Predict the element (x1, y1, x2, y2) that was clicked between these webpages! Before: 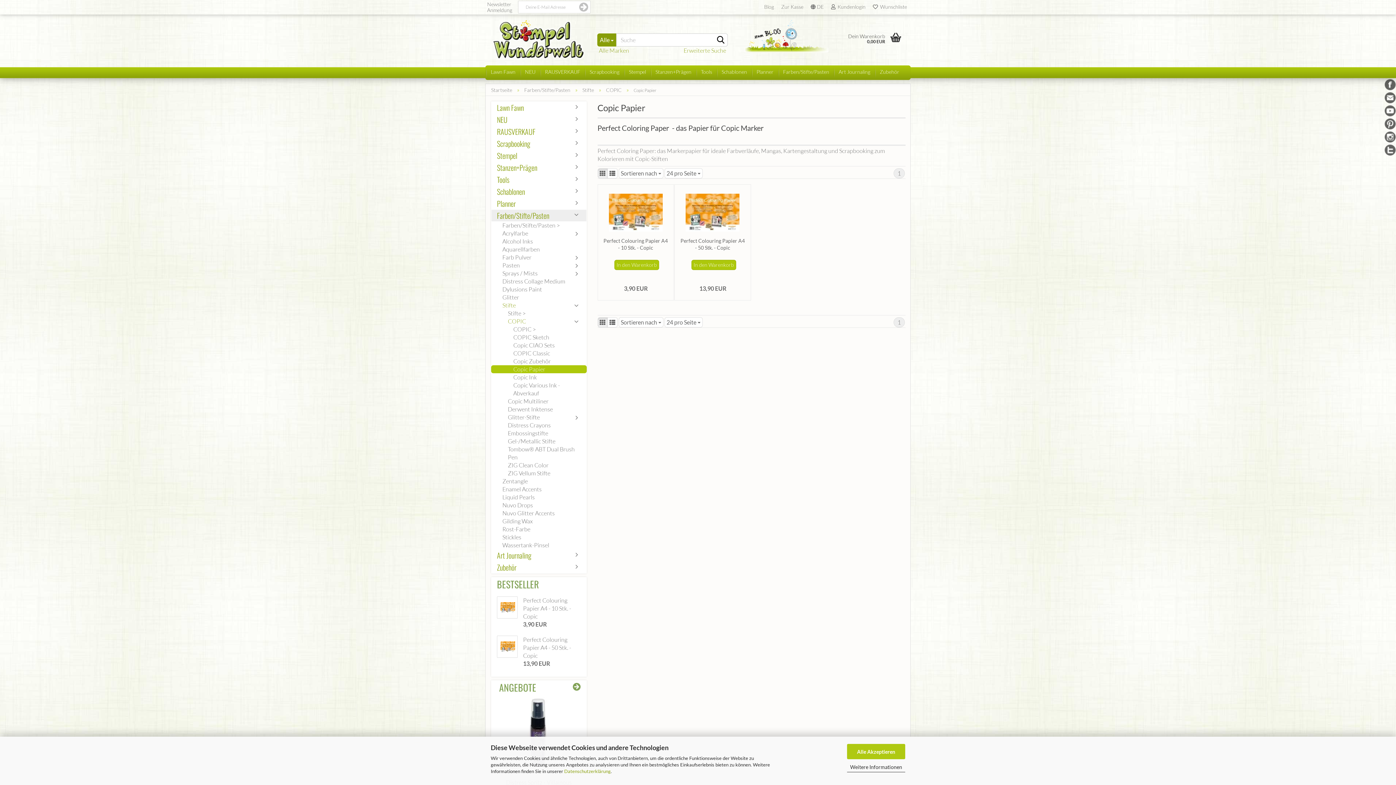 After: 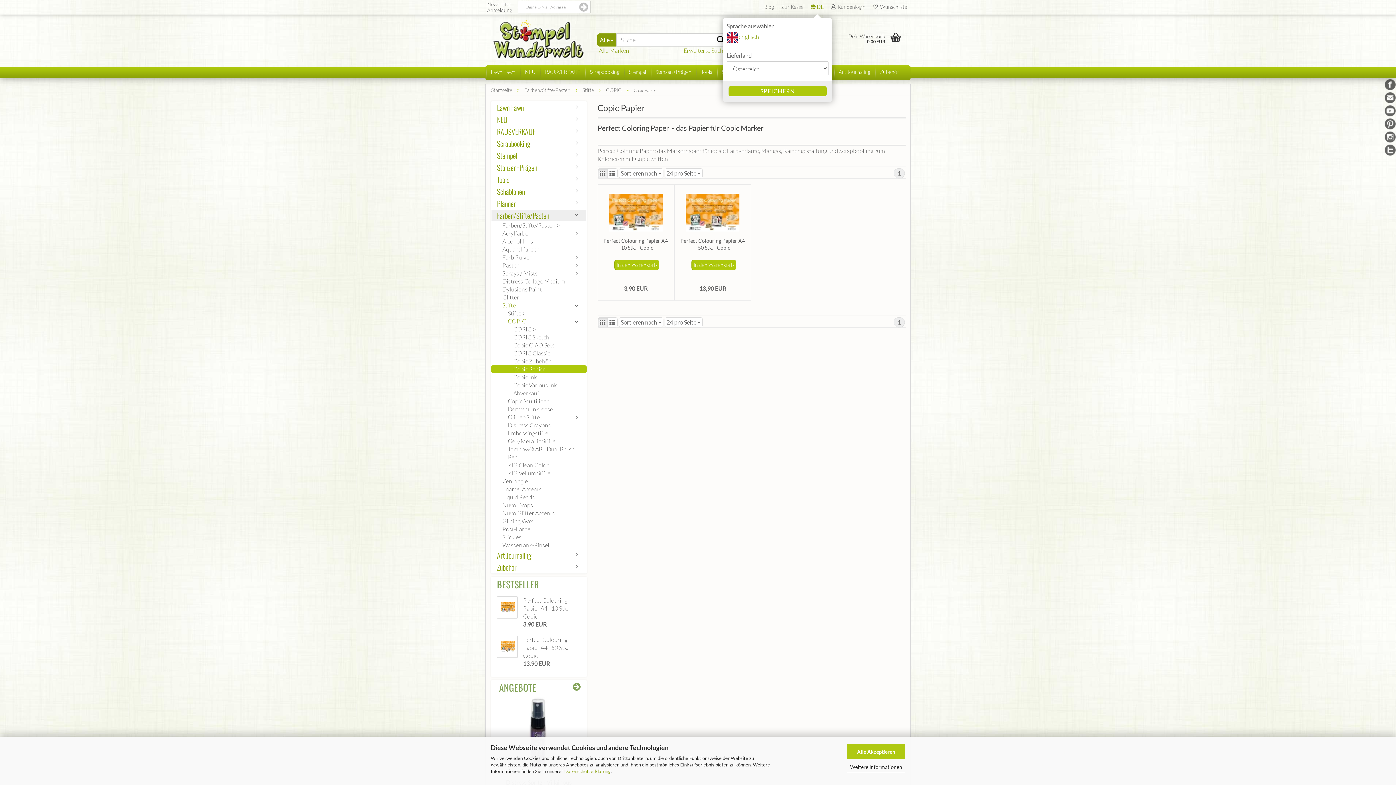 Action: label:  DE bbox: (807, 0, 827, 14)